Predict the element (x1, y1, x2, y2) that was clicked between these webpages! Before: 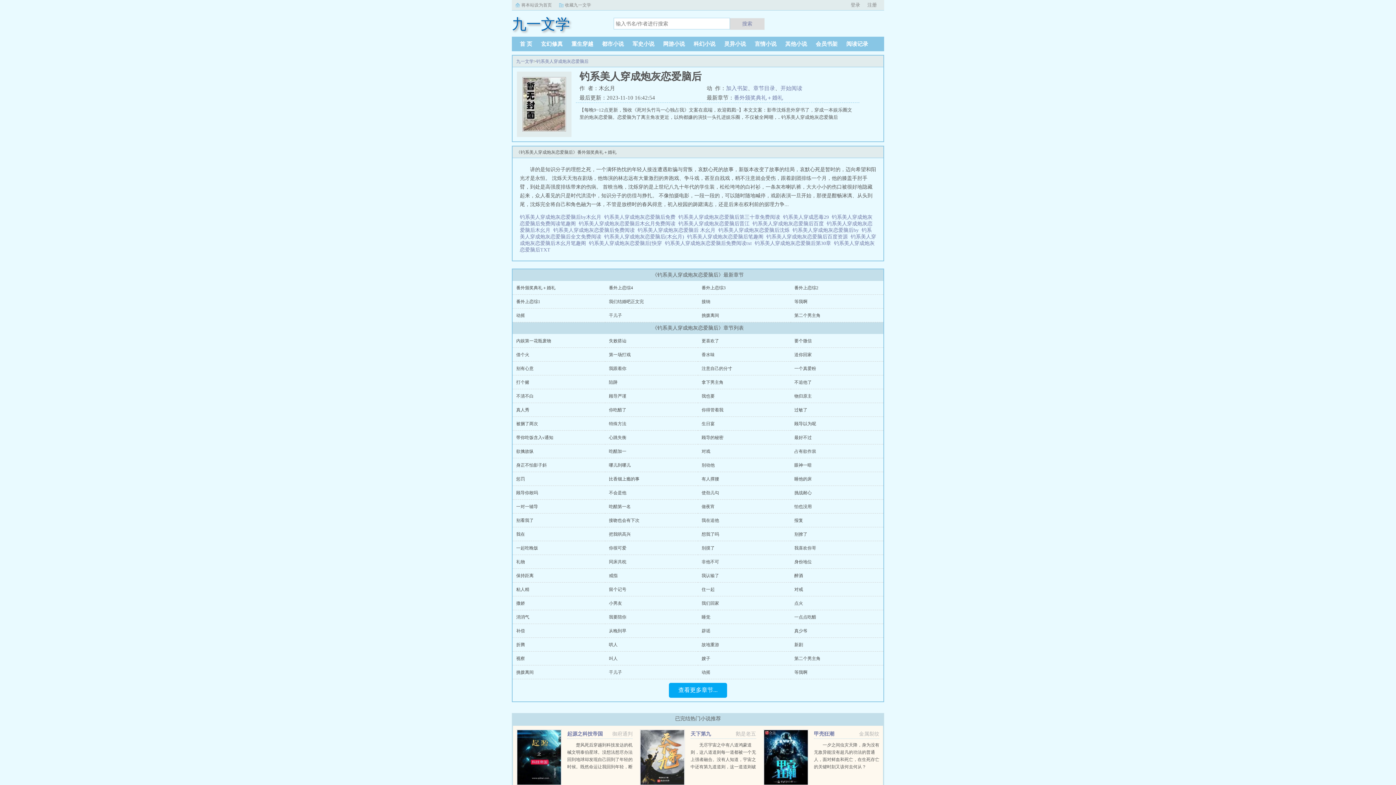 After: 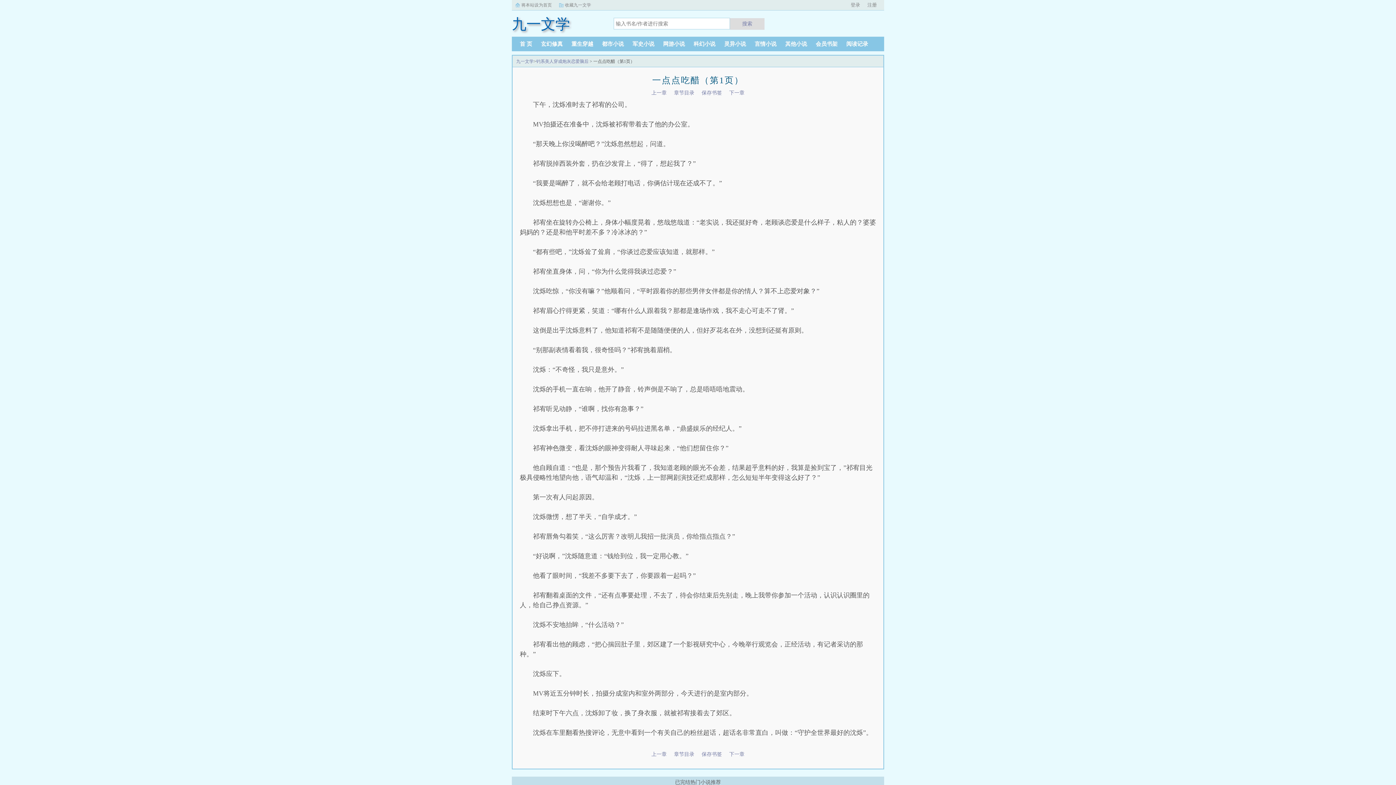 Action: bbox: (794, 614, 816, 620) label: 一点点吃醋